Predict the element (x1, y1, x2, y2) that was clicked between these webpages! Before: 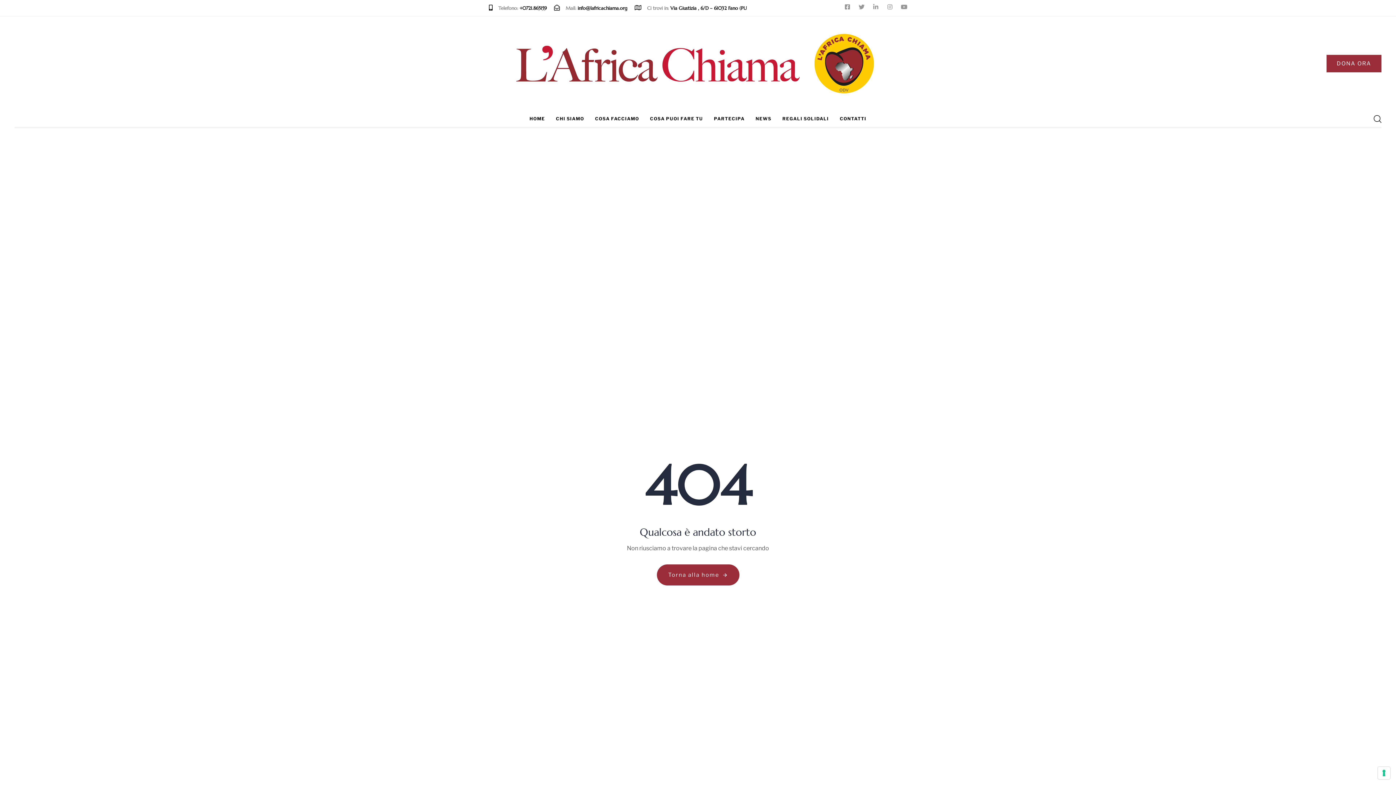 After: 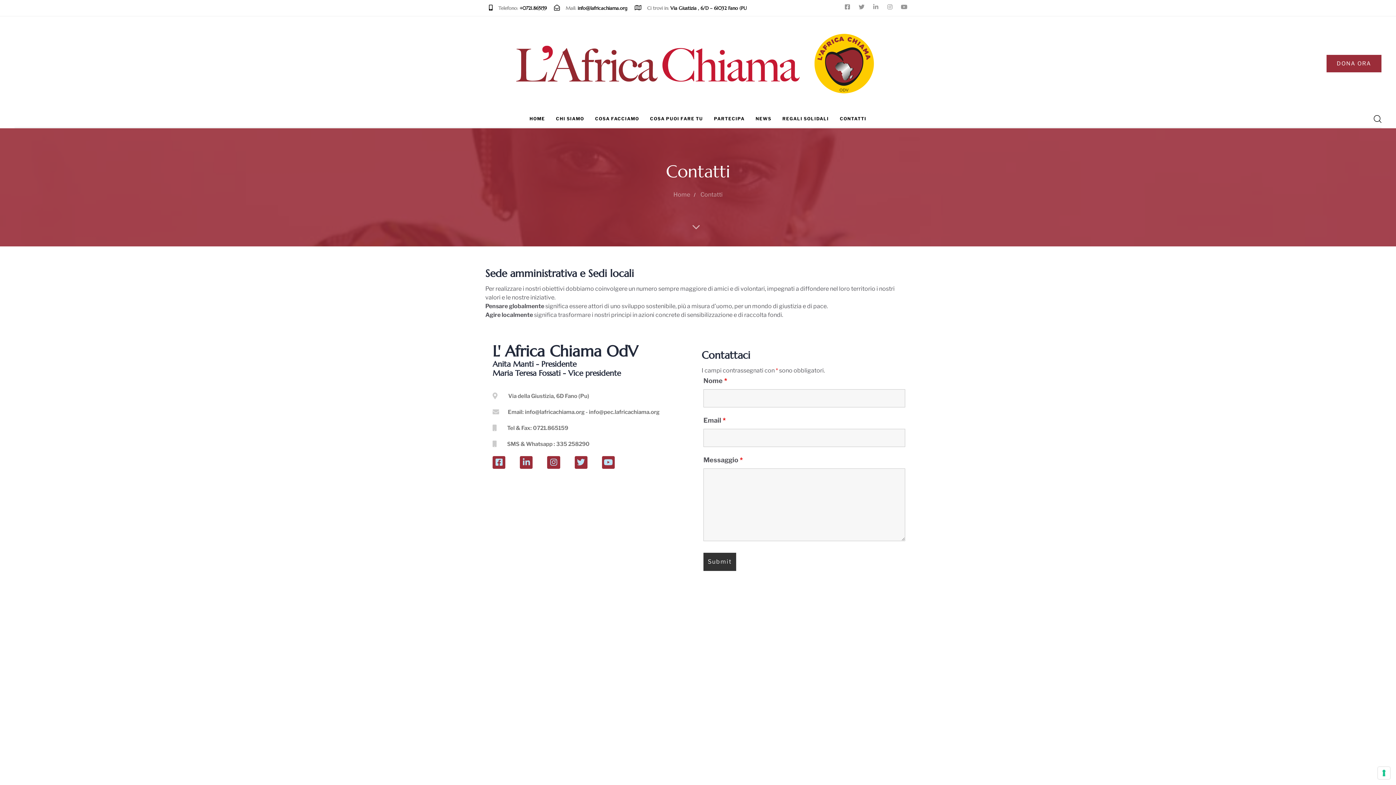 Action: label: CONTATTI bbox: (834, 110, 872, 126)